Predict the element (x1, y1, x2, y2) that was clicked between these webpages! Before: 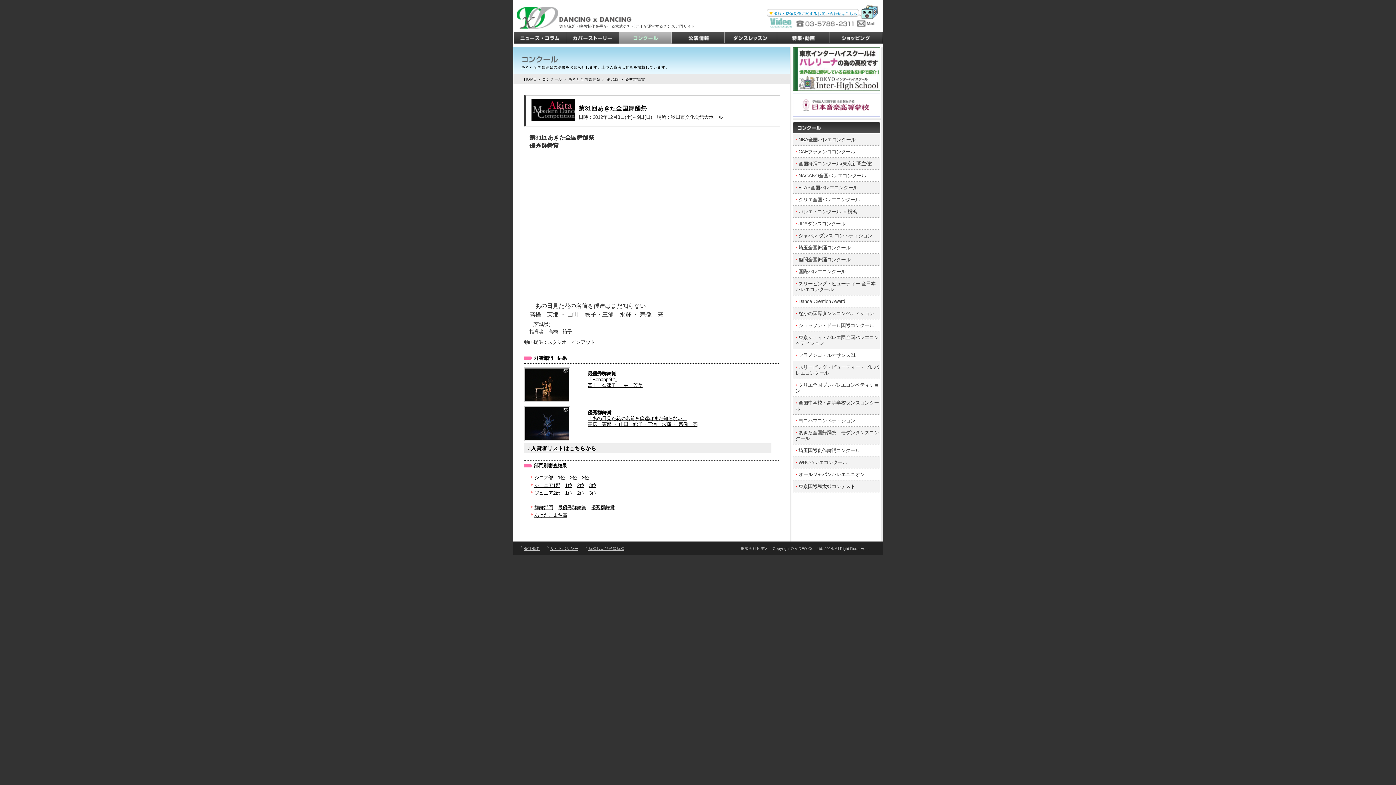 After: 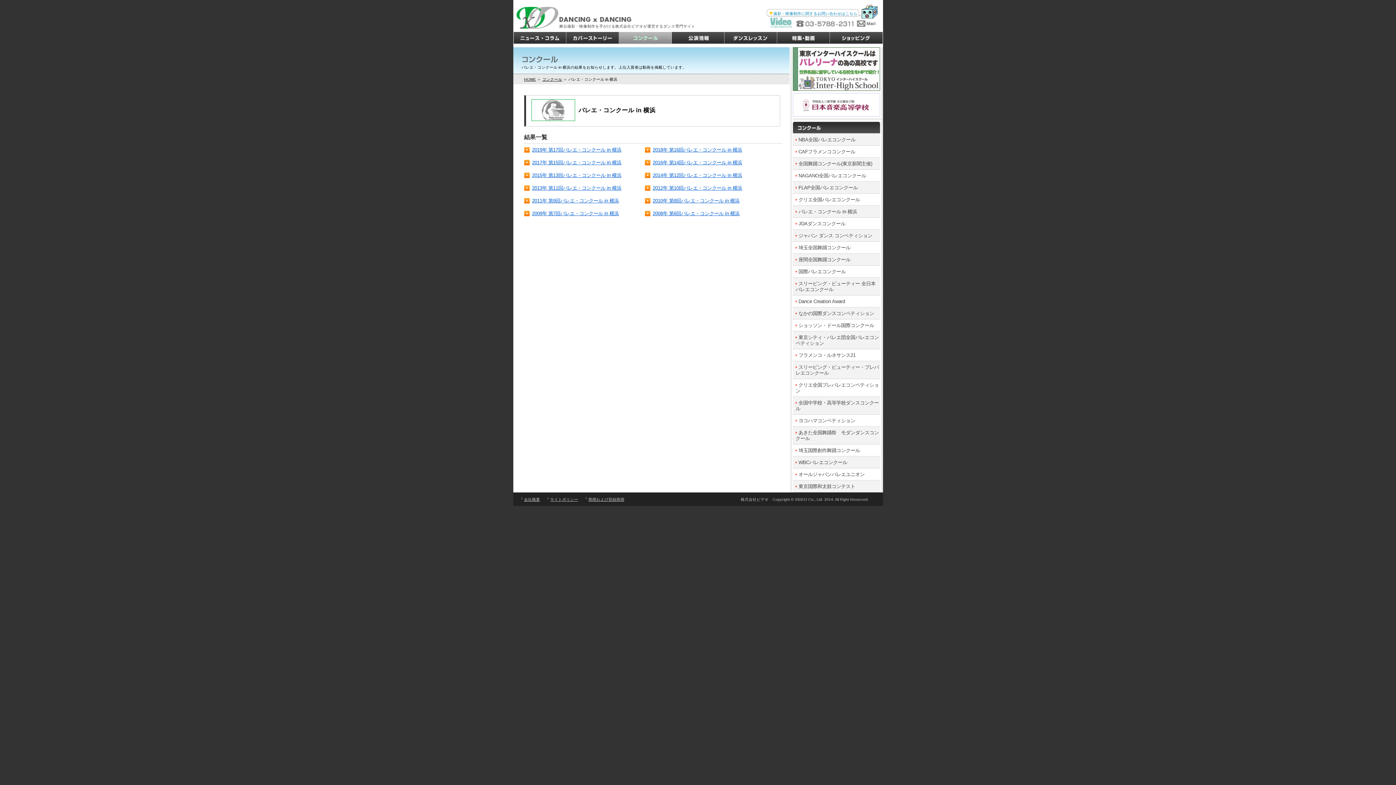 Action: label: バレエ・コンクール in 横浜 bbox: (795, 209, 857, 214)